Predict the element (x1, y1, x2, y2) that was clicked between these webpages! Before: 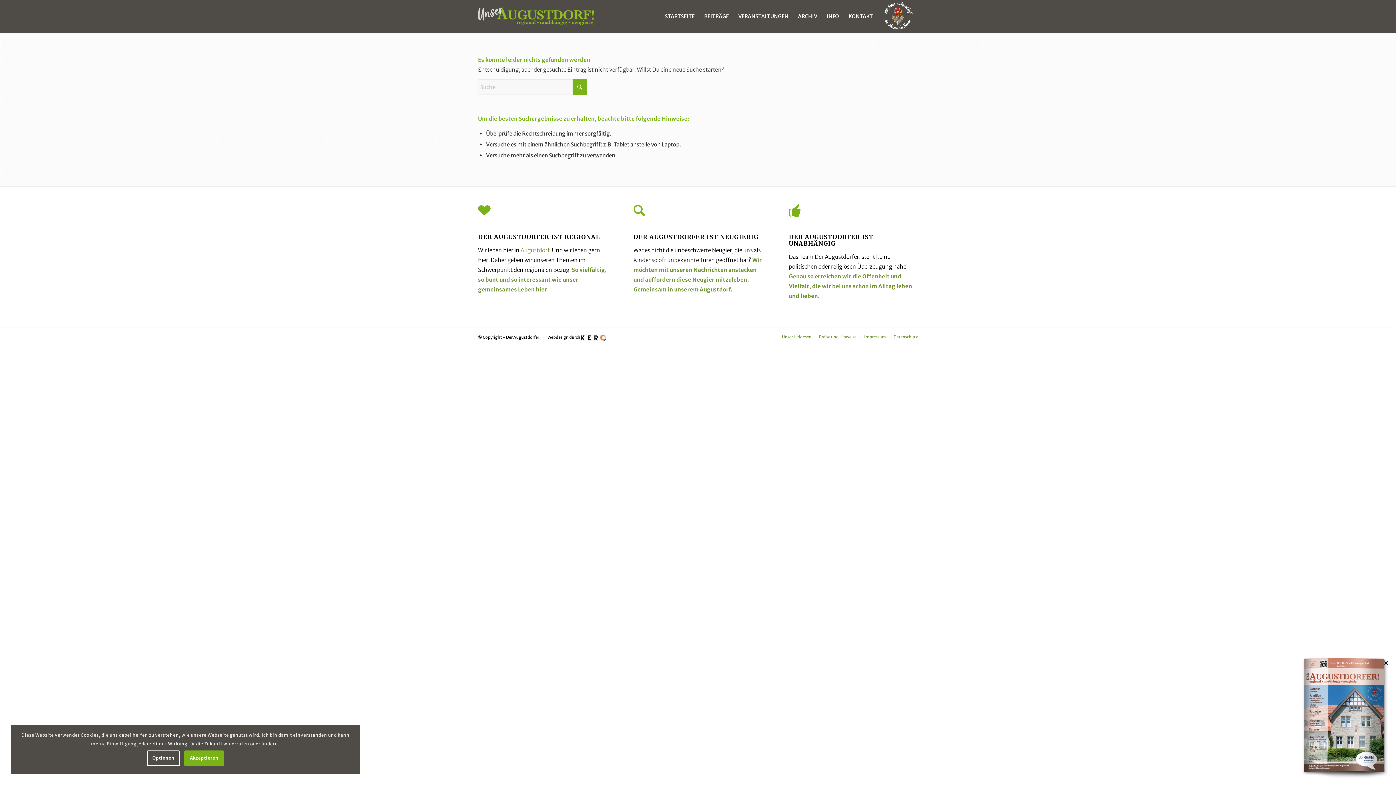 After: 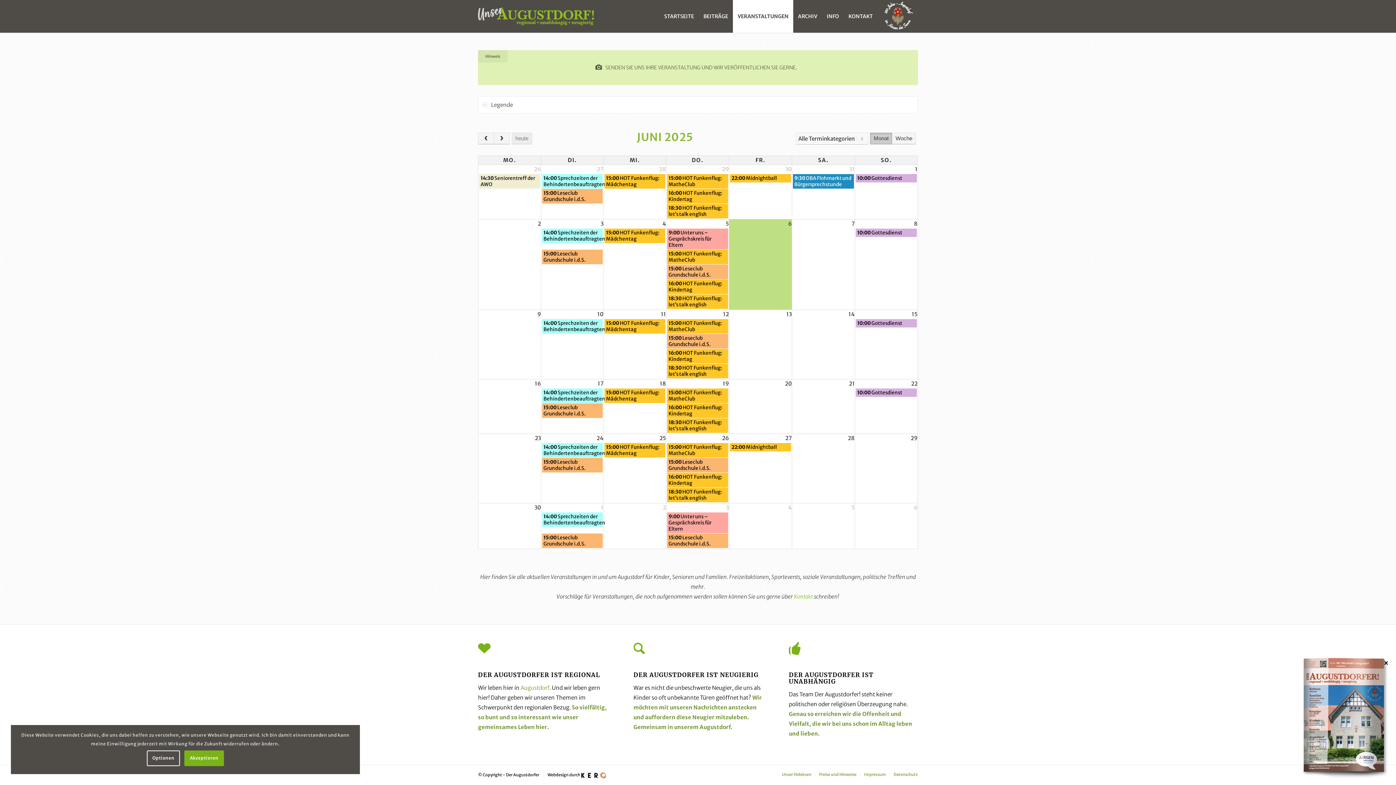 Action: bbox: (733, 0, 793, 32) label: VERANSTALTUNGEN